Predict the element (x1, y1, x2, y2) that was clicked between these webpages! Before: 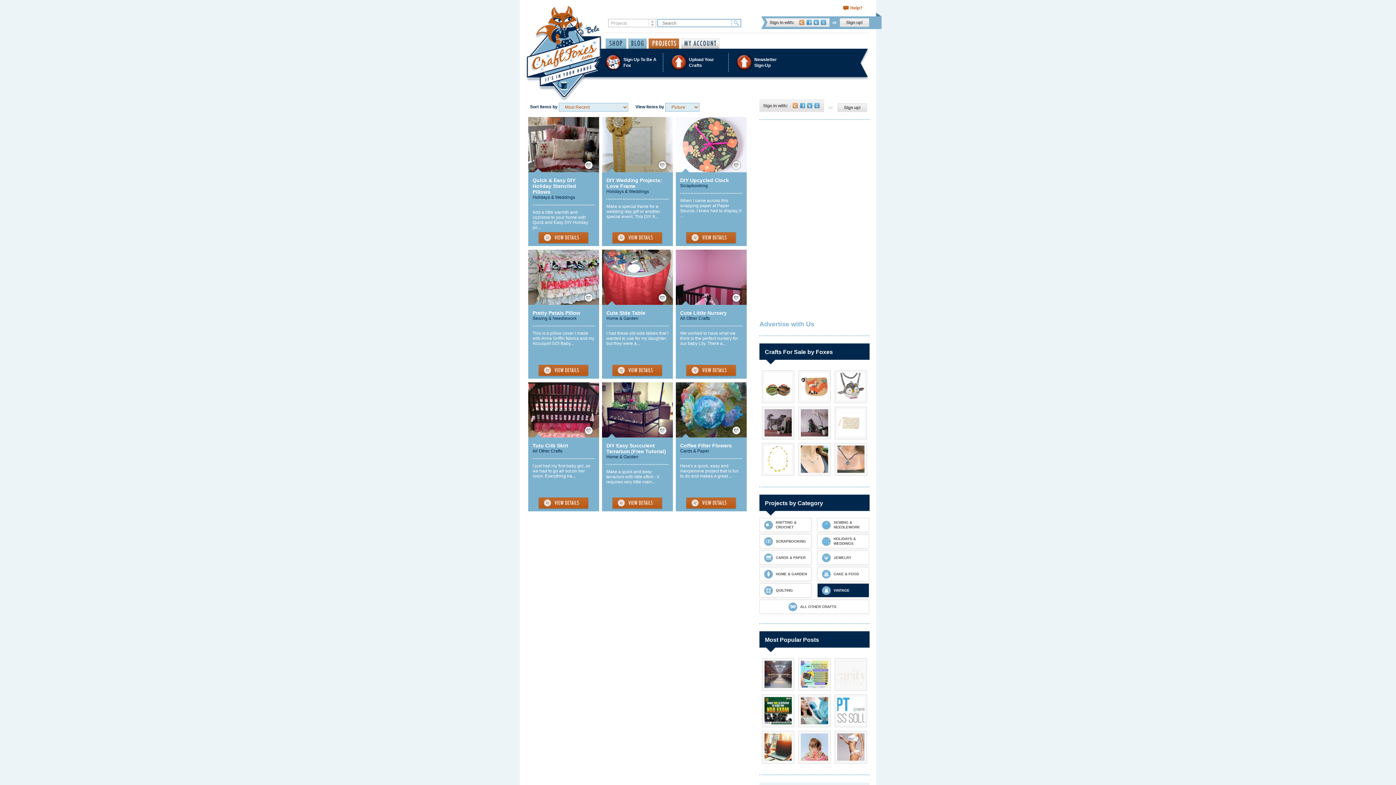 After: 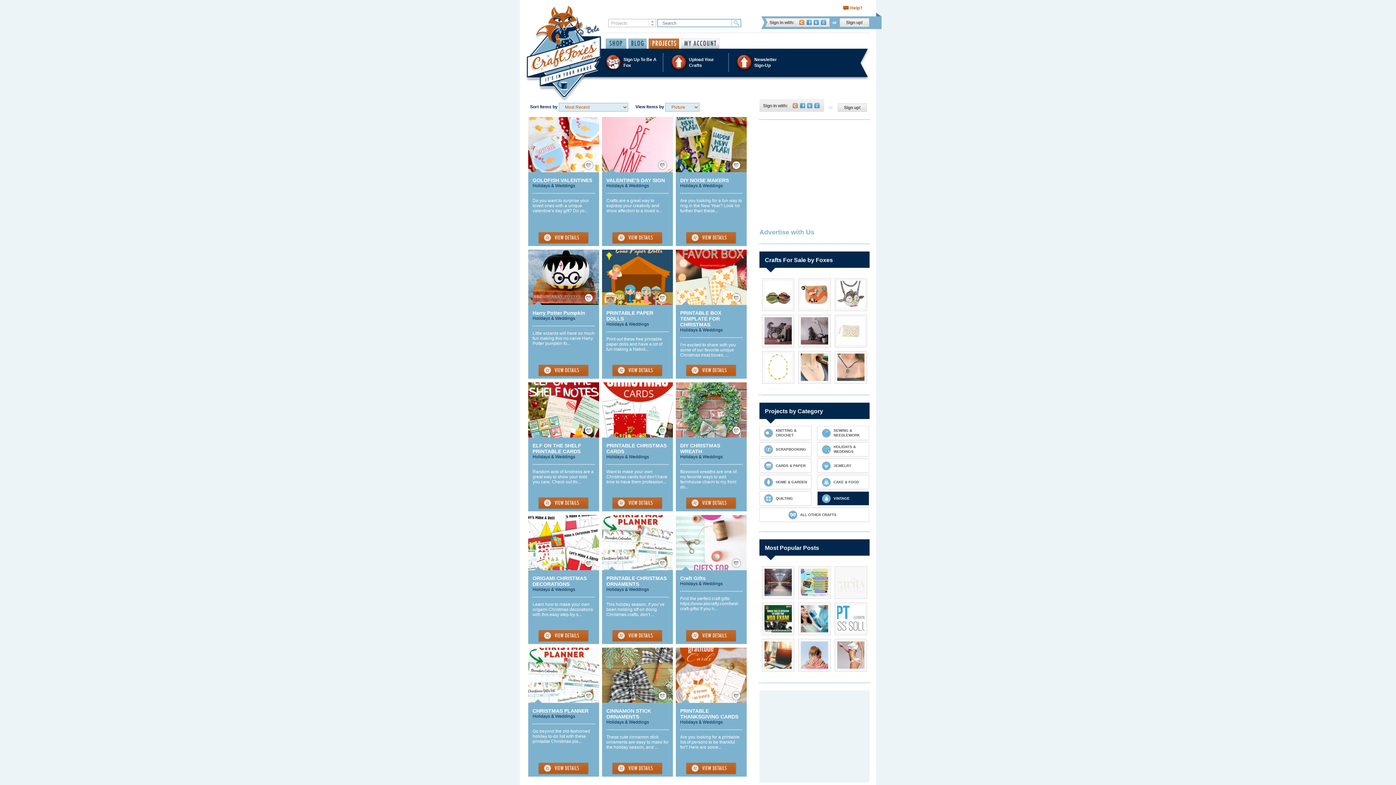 Action: label: Holidays & Weddings bbox: (532, 194, 575, 200)